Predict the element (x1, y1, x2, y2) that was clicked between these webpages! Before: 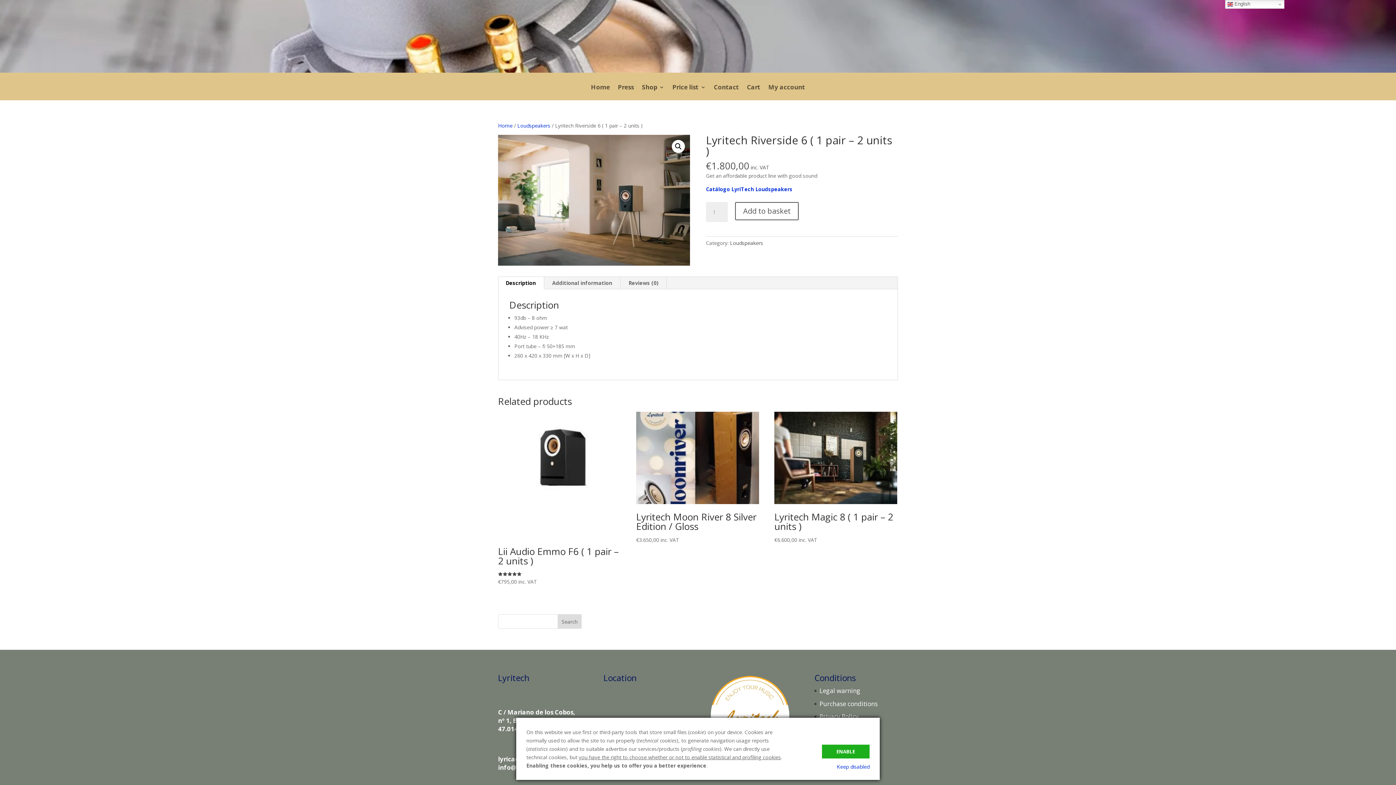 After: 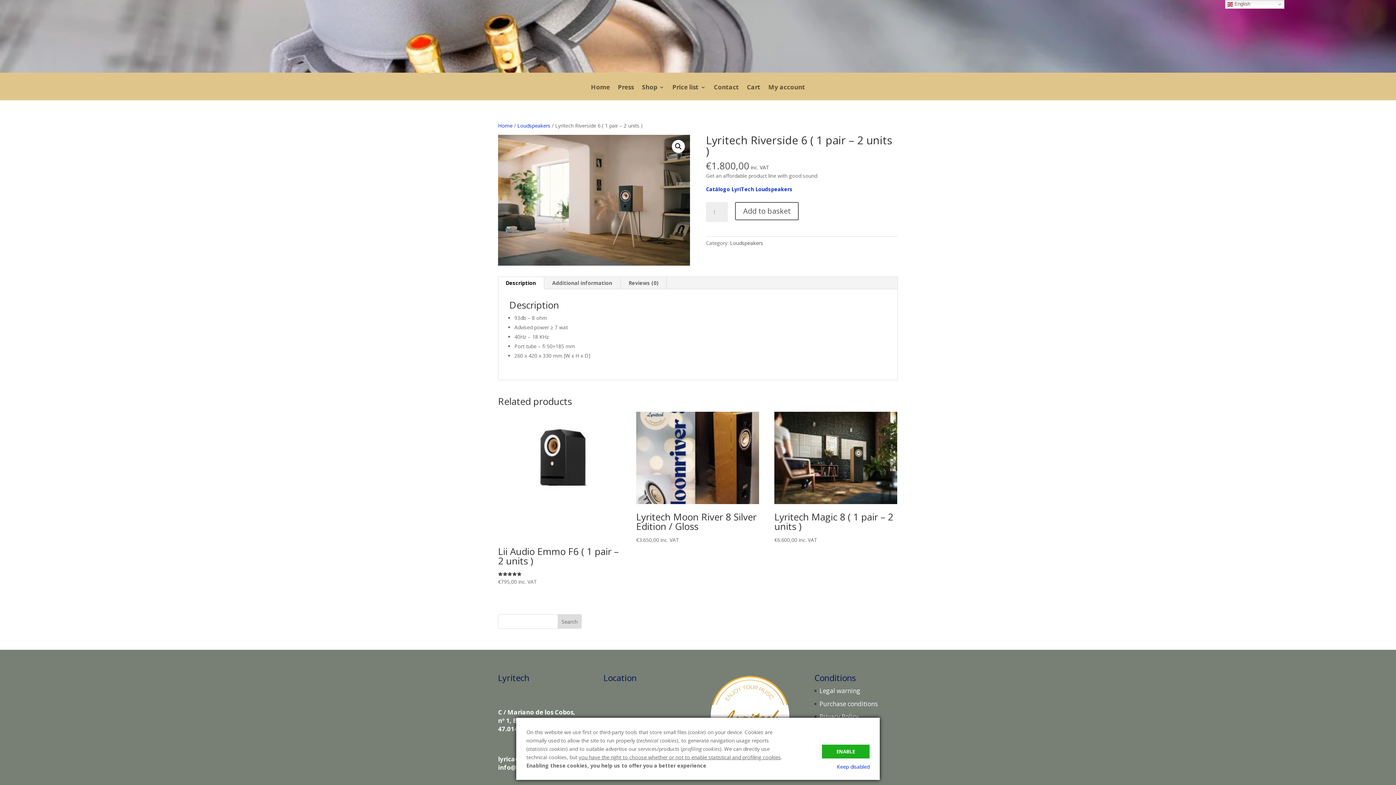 Action: bbox: (709, 674, 792, 757)